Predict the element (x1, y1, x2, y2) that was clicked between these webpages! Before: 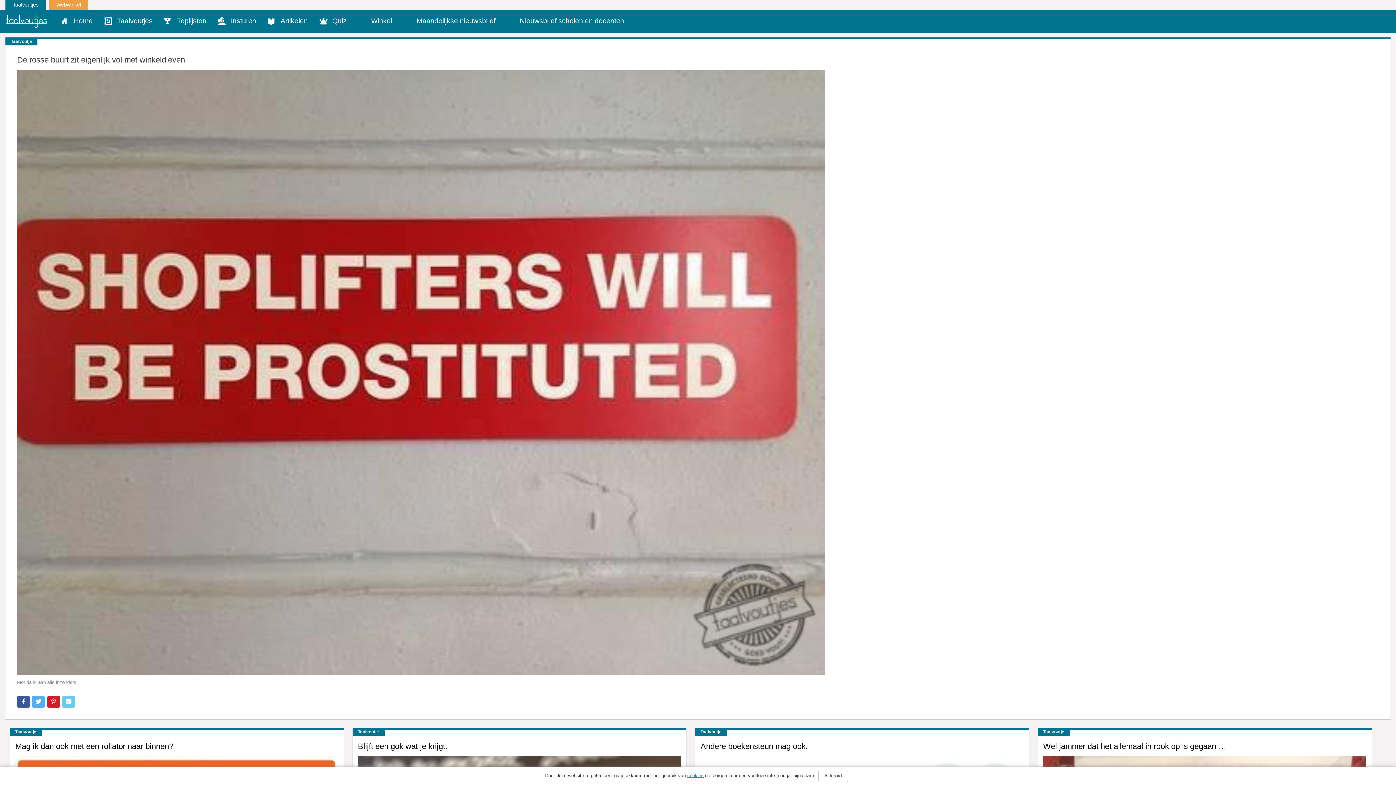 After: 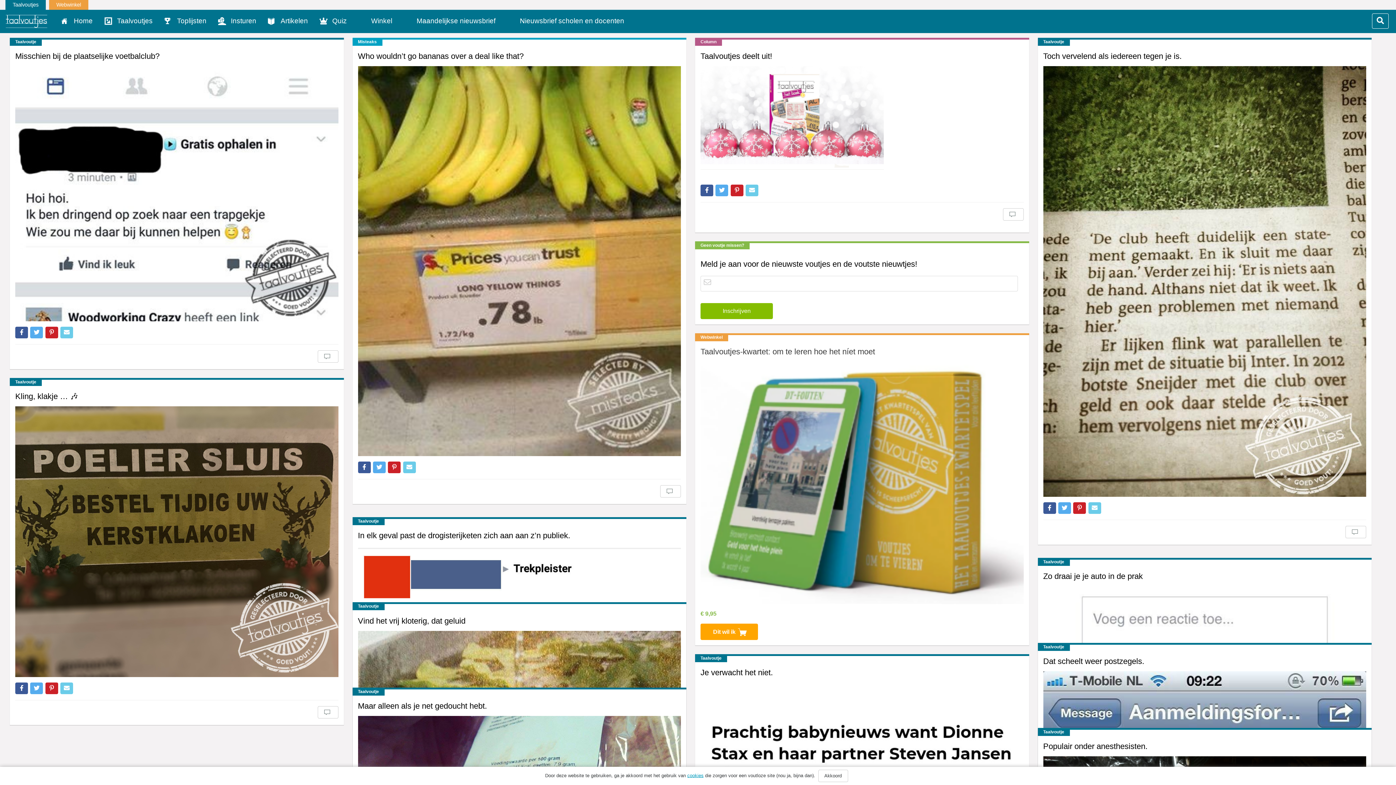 Action: bbox: (61, 12, 92, 29) label: Home